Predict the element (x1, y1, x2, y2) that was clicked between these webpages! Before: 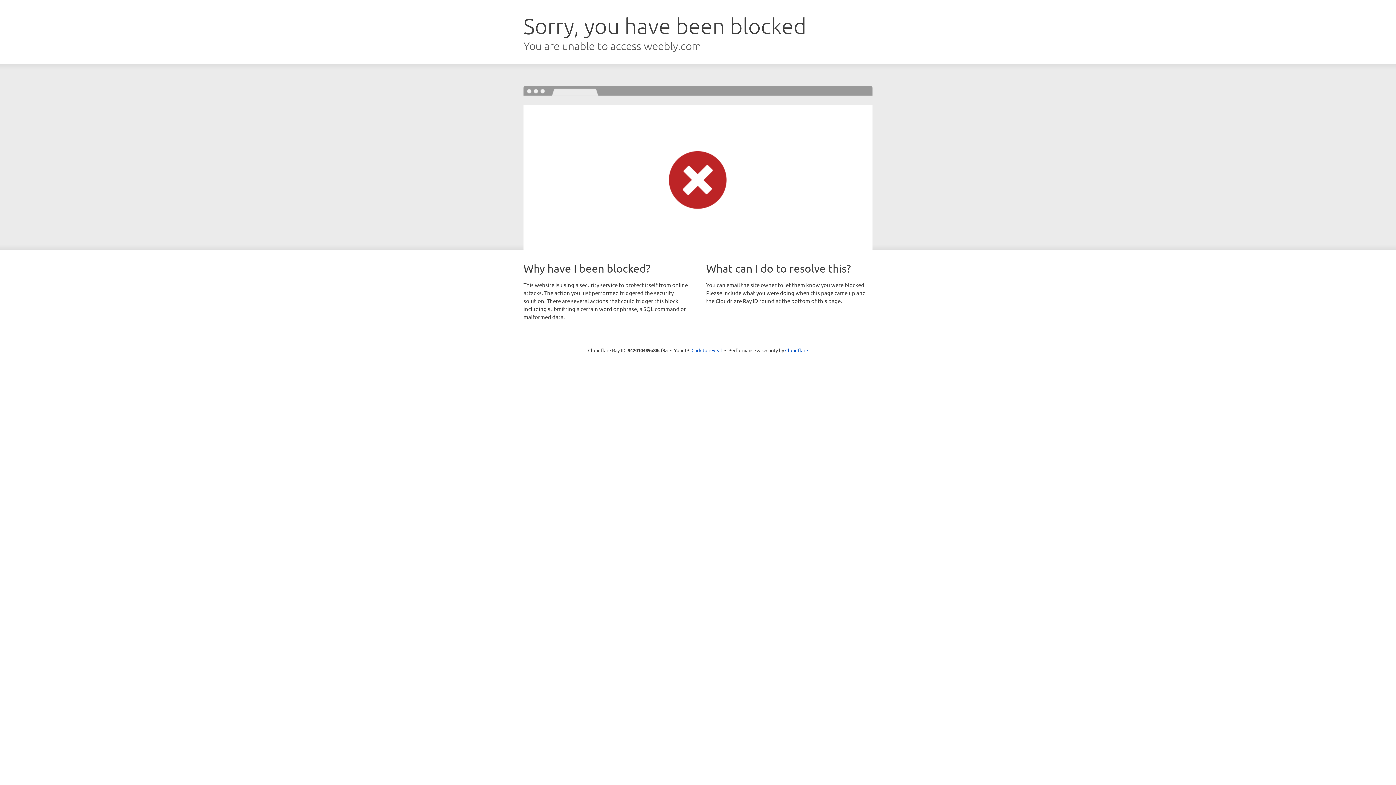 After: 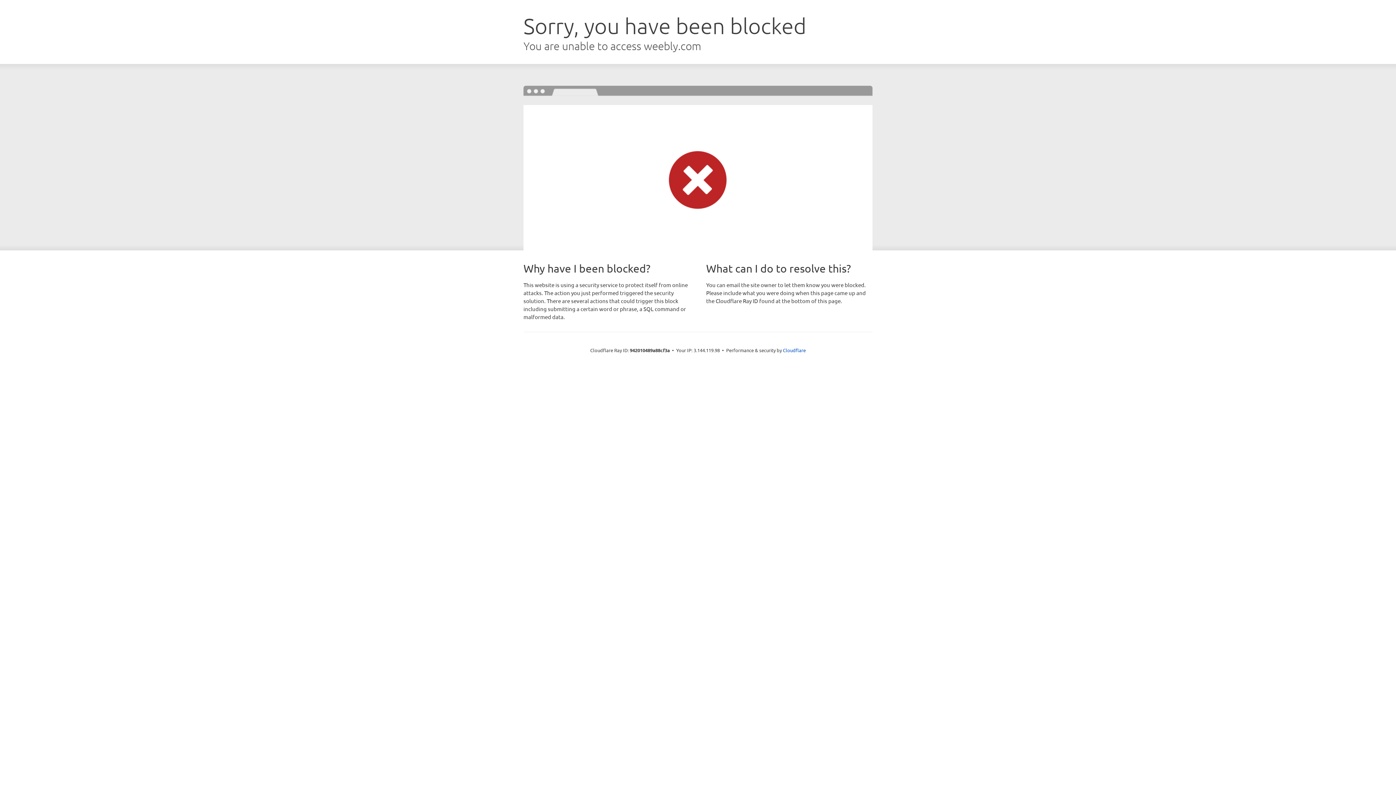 Action: label: Click to reveal bbox: (691, 346, 722, 353)